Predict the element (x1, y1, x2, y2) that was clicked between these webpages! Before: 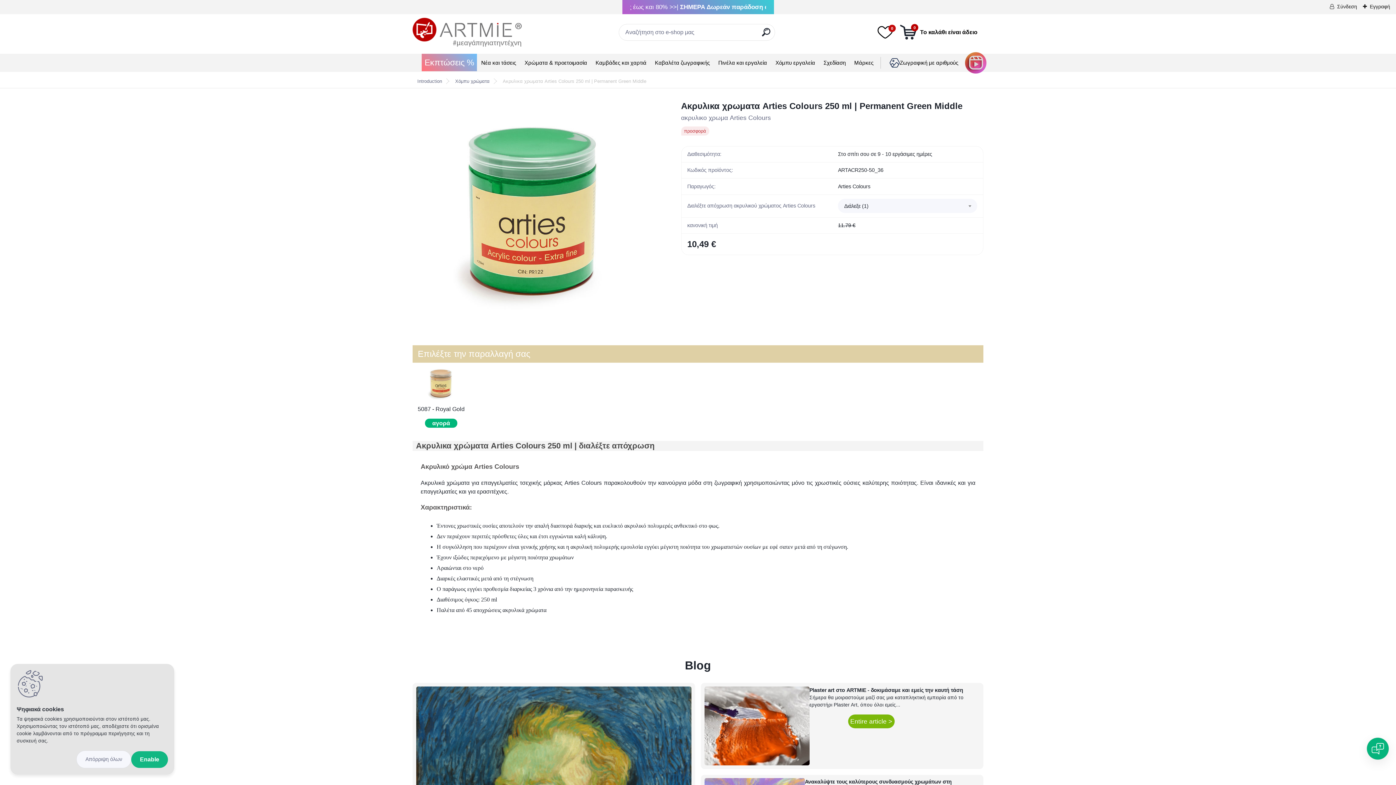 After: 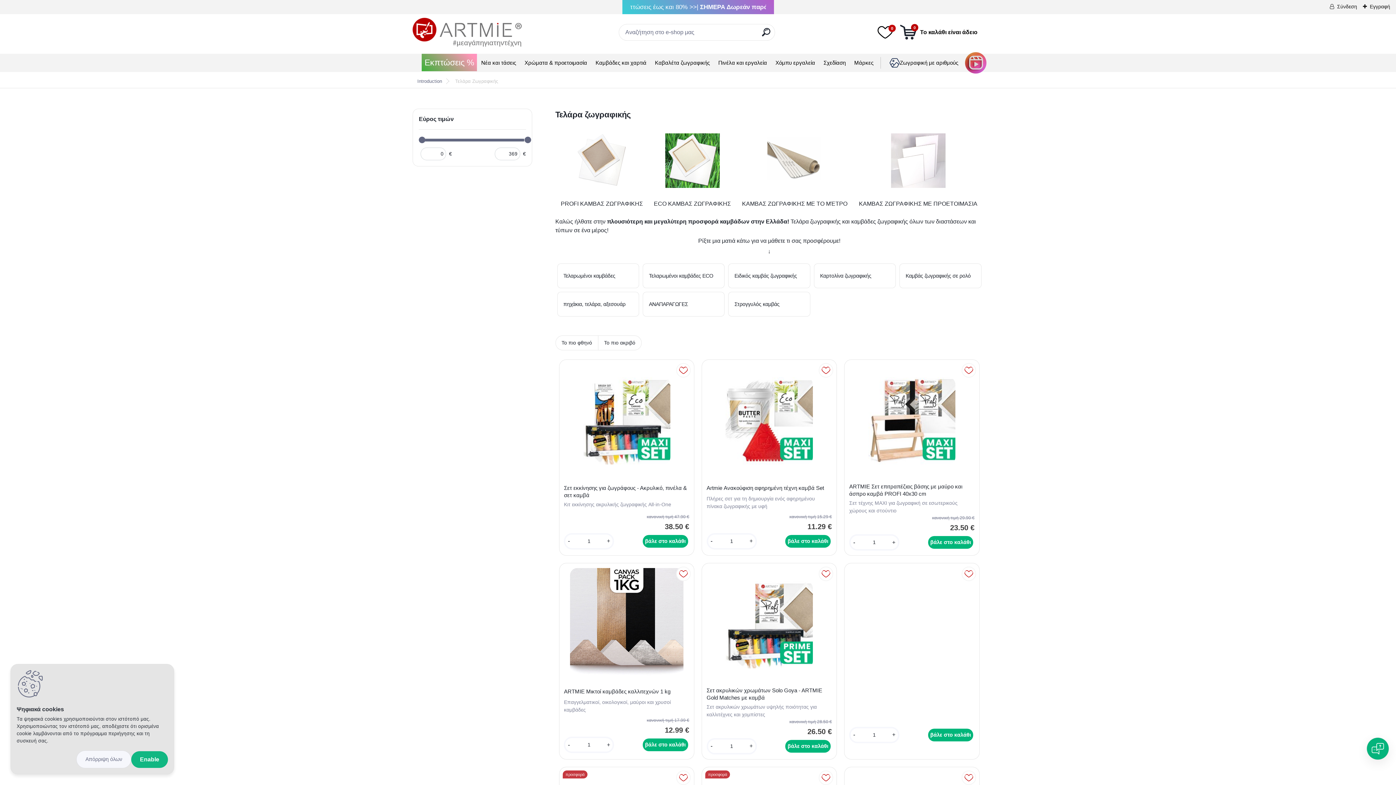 Action: label: Καμβάδες και χαρτιά bbox: (595, 58, 646, 66)